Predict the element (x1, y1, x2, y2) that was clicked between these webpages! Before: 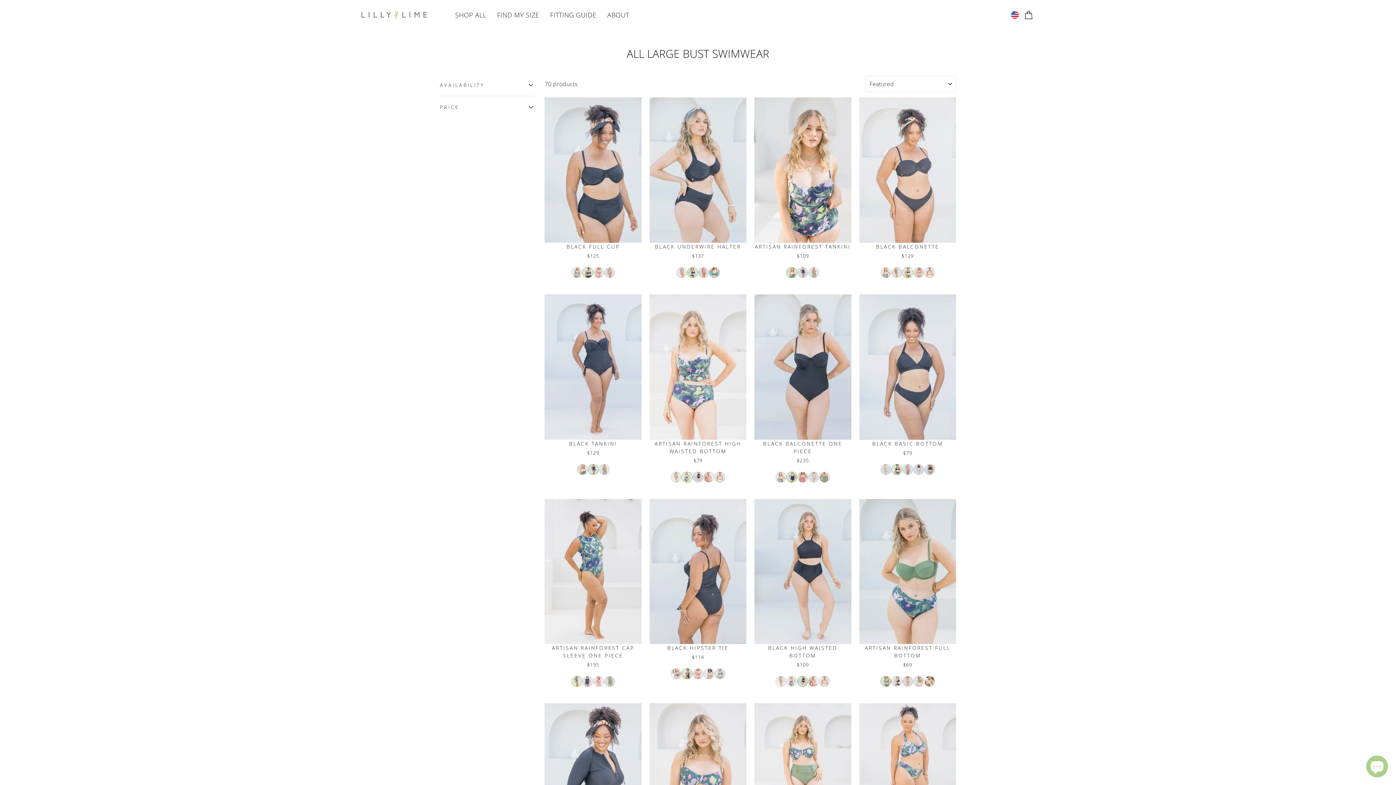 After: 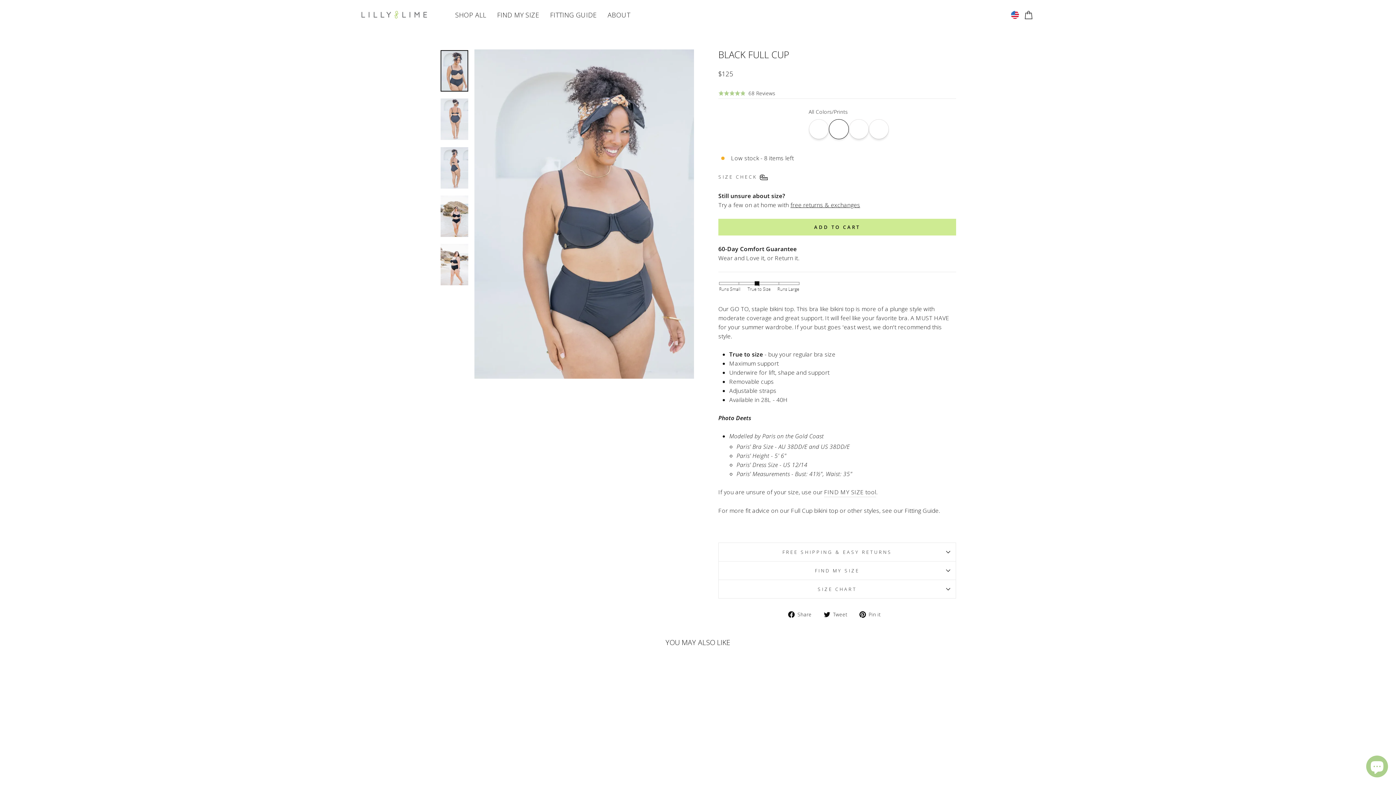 Action: bbox: (582, 267, 593, 278)